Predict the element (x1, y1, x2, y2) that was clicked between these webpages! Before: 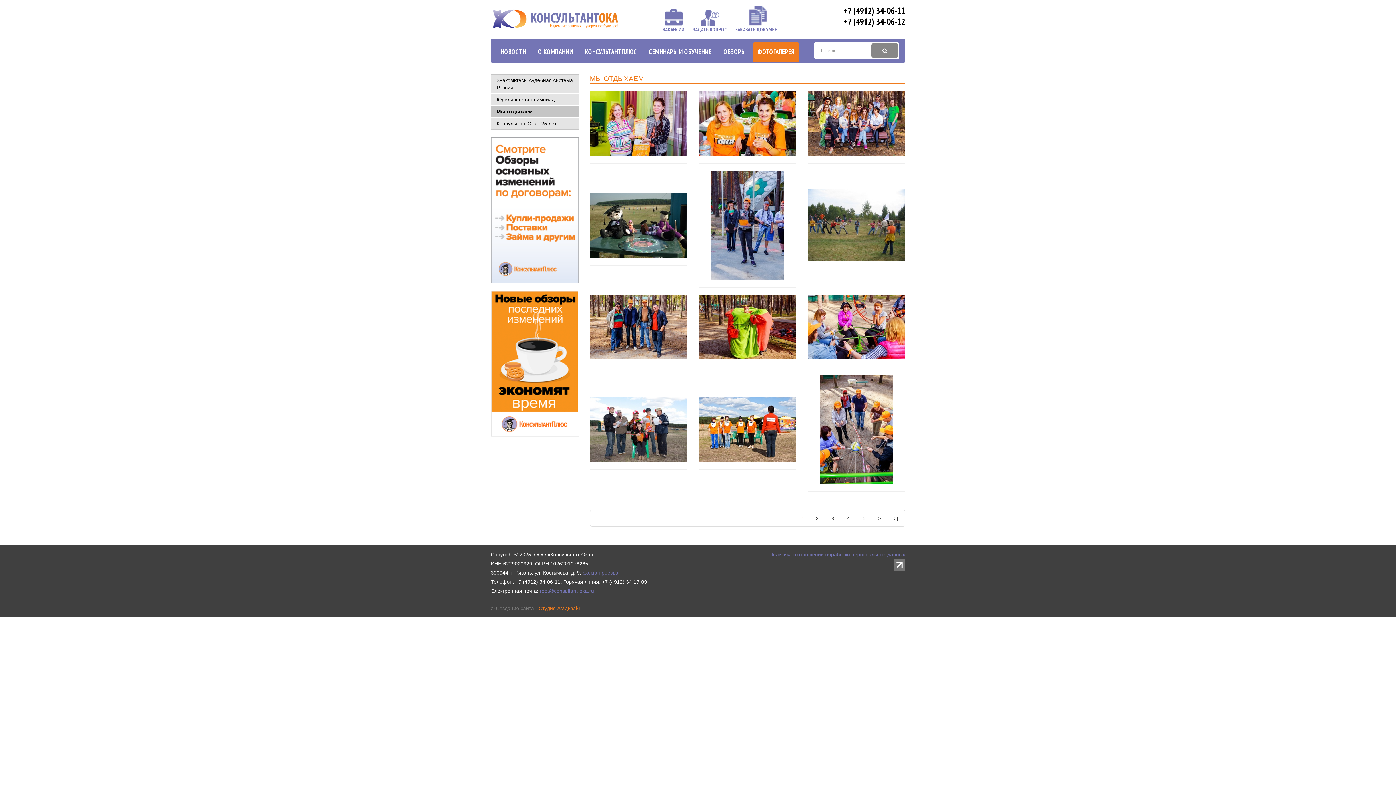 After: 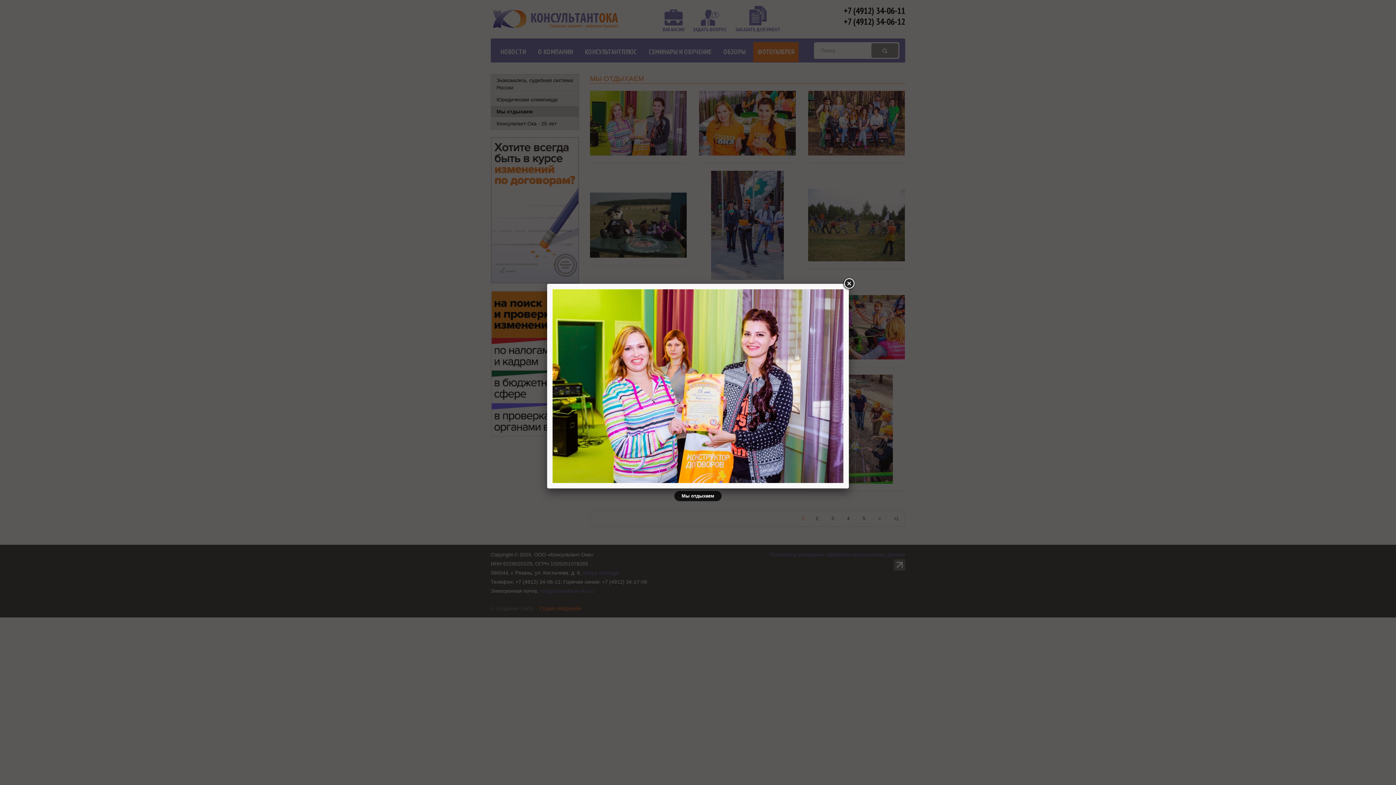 Action: bbox: (590, 90, 686, 163)